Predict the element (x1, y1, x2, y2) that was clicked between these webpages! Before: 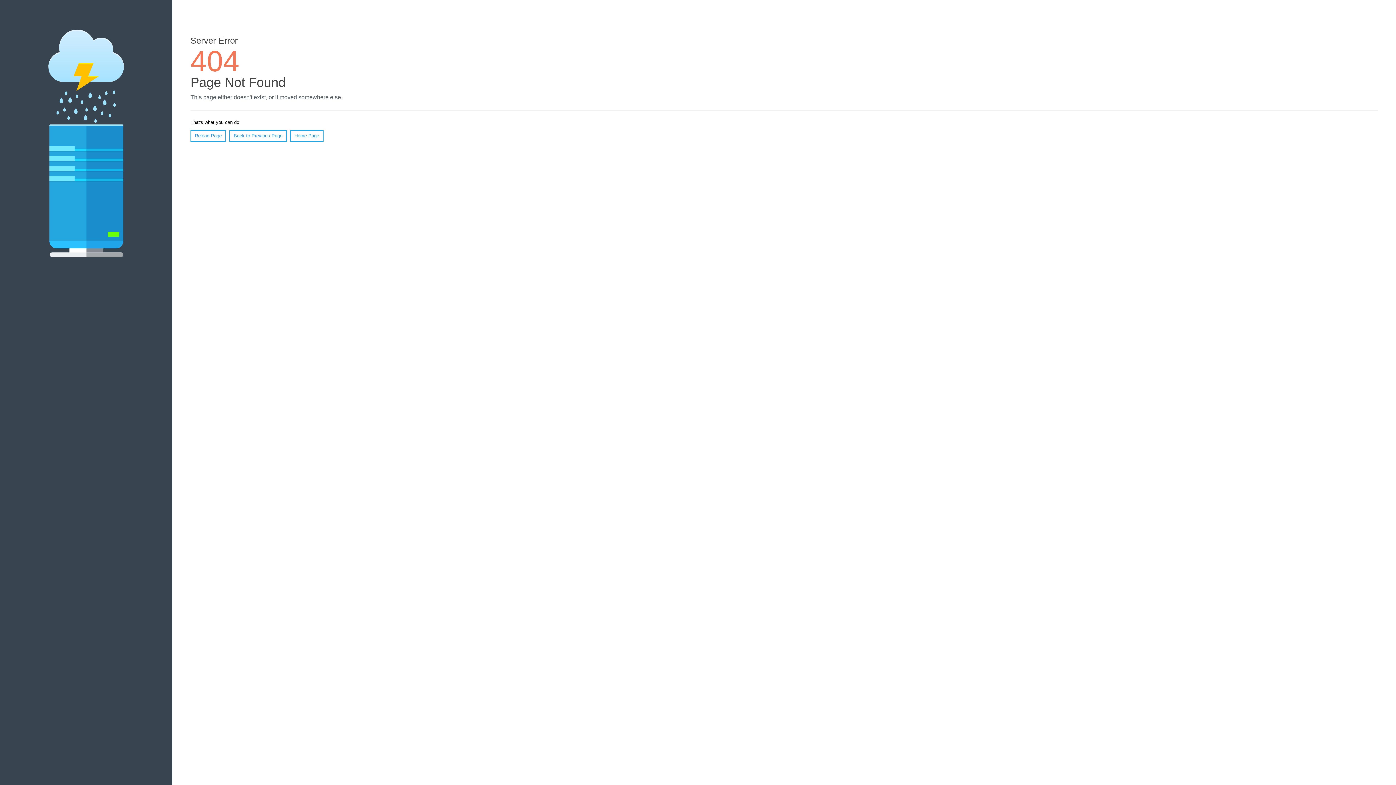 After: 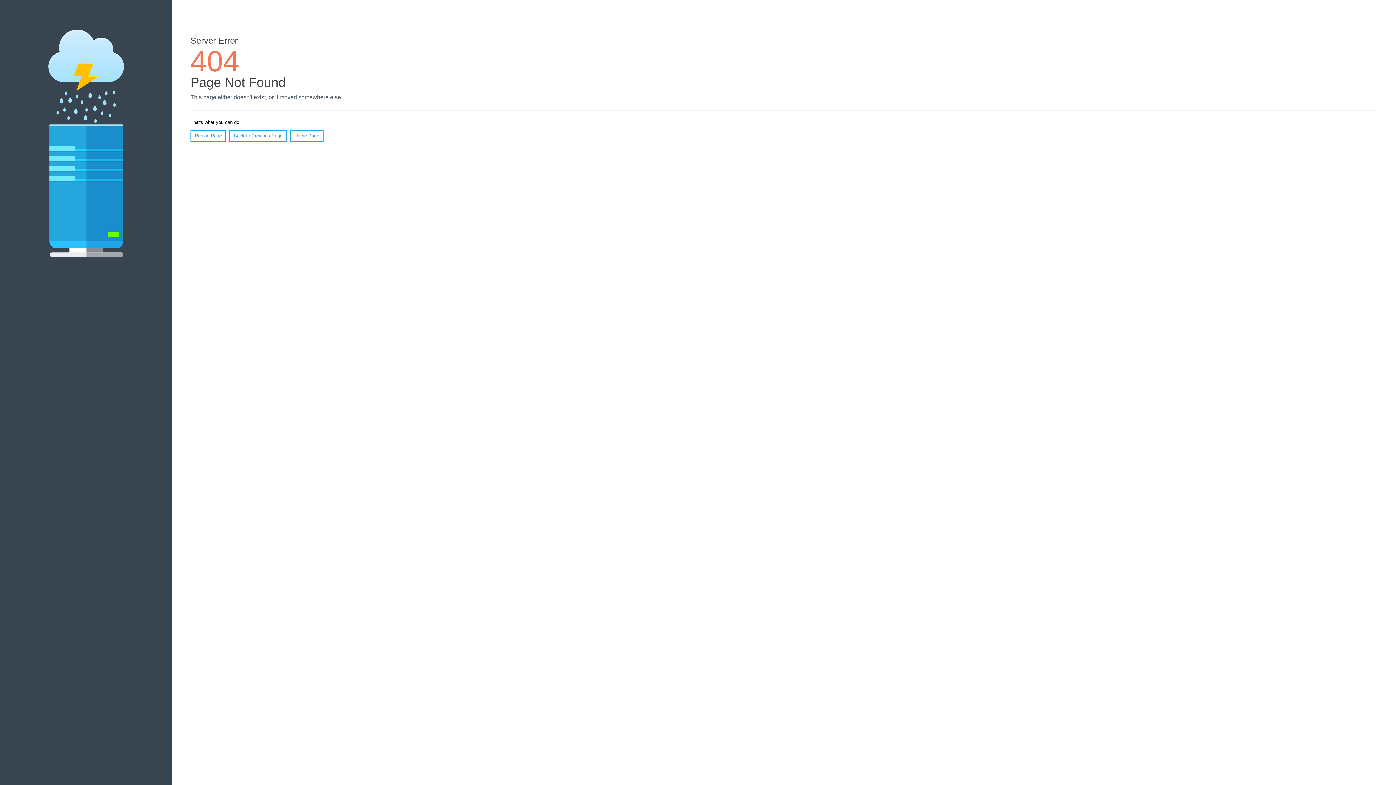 Action: bbox: (190, 130, 226, 141) label: Reload Page